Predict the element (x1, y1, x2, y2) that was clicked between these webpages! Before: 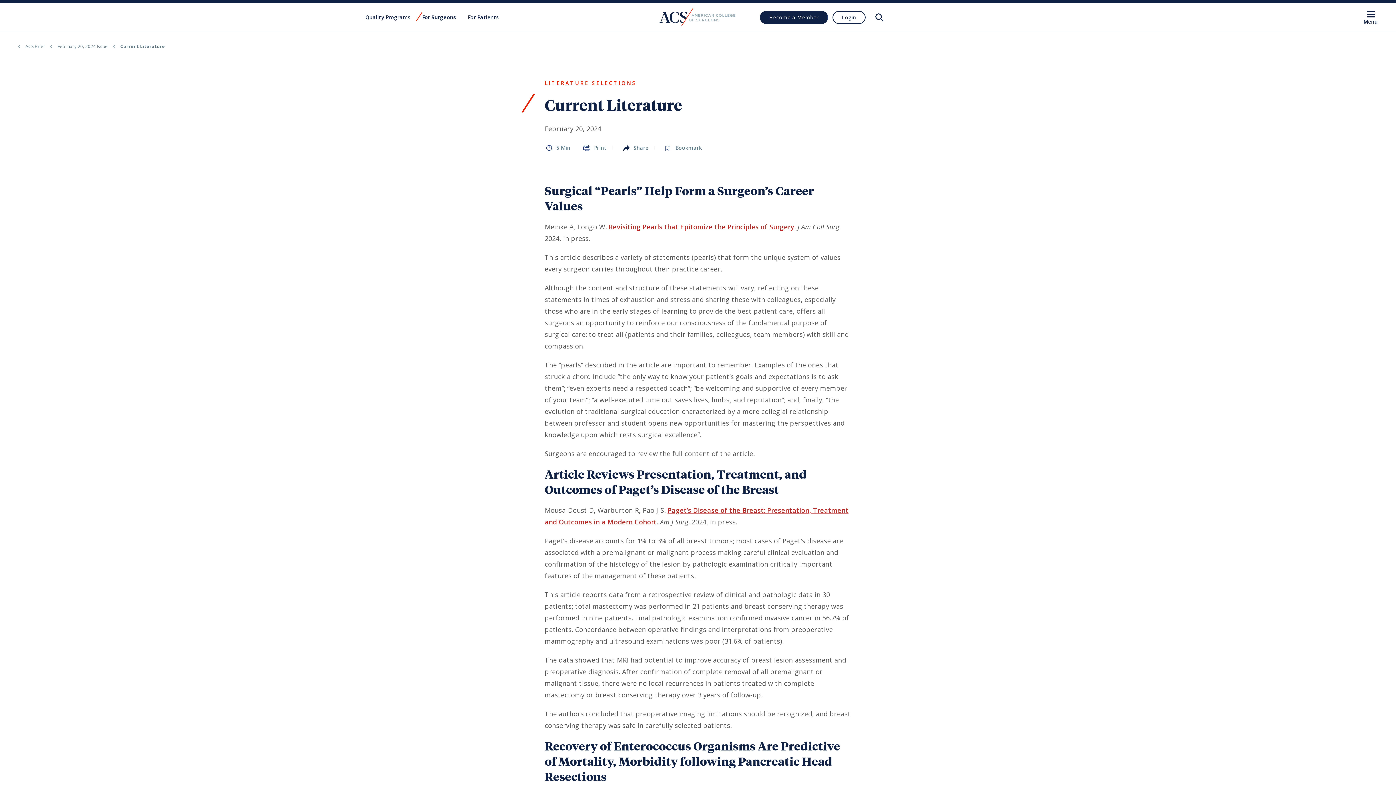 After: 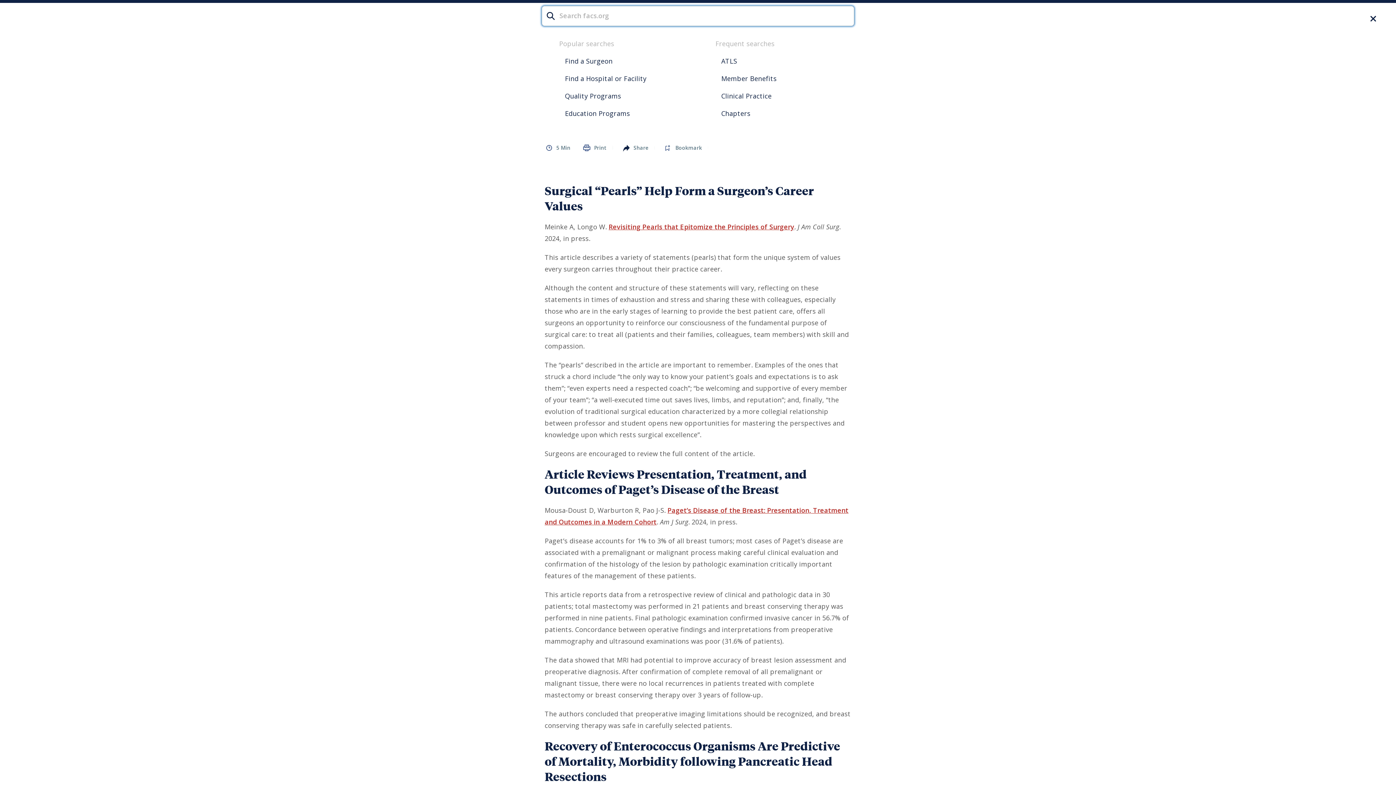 Action: label: Open Search bbox: (874, 12, 884, 21)